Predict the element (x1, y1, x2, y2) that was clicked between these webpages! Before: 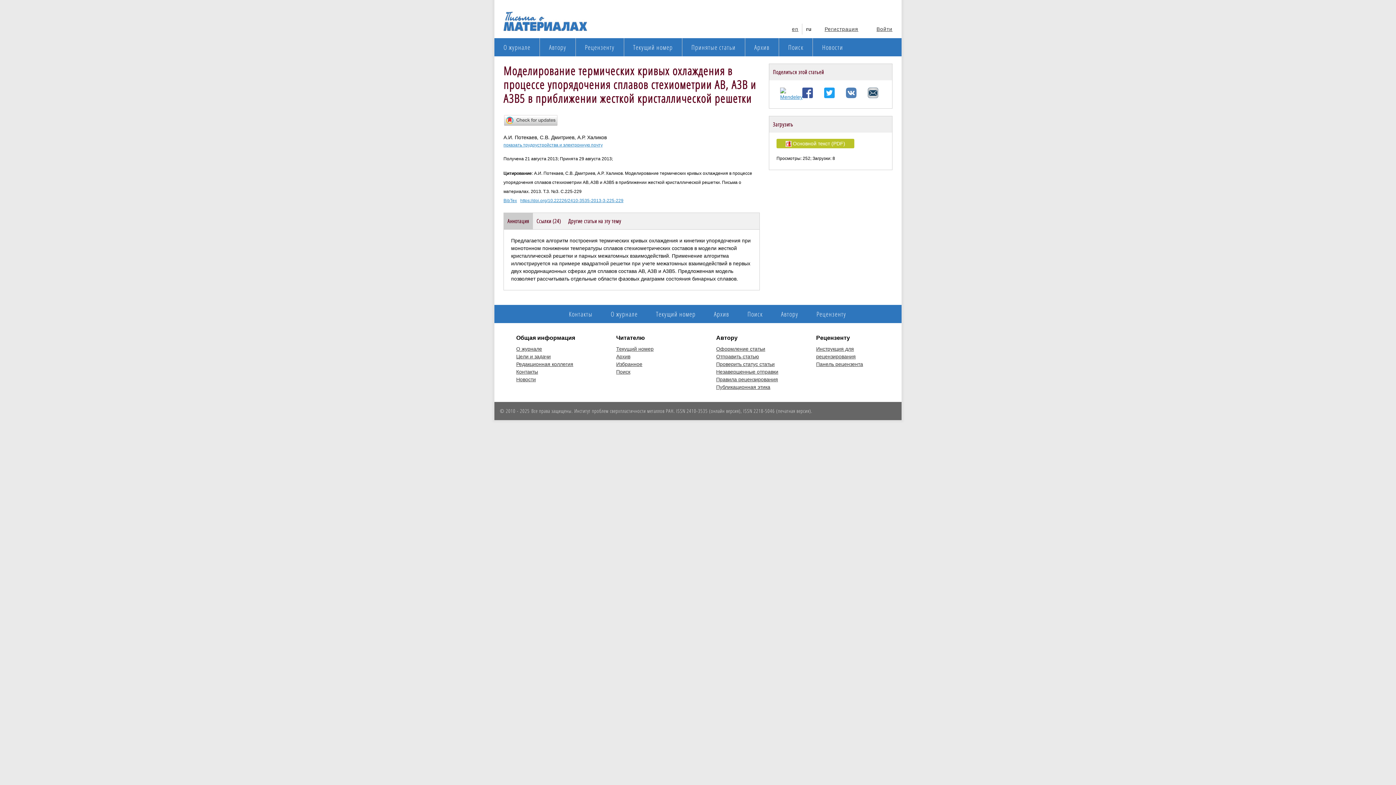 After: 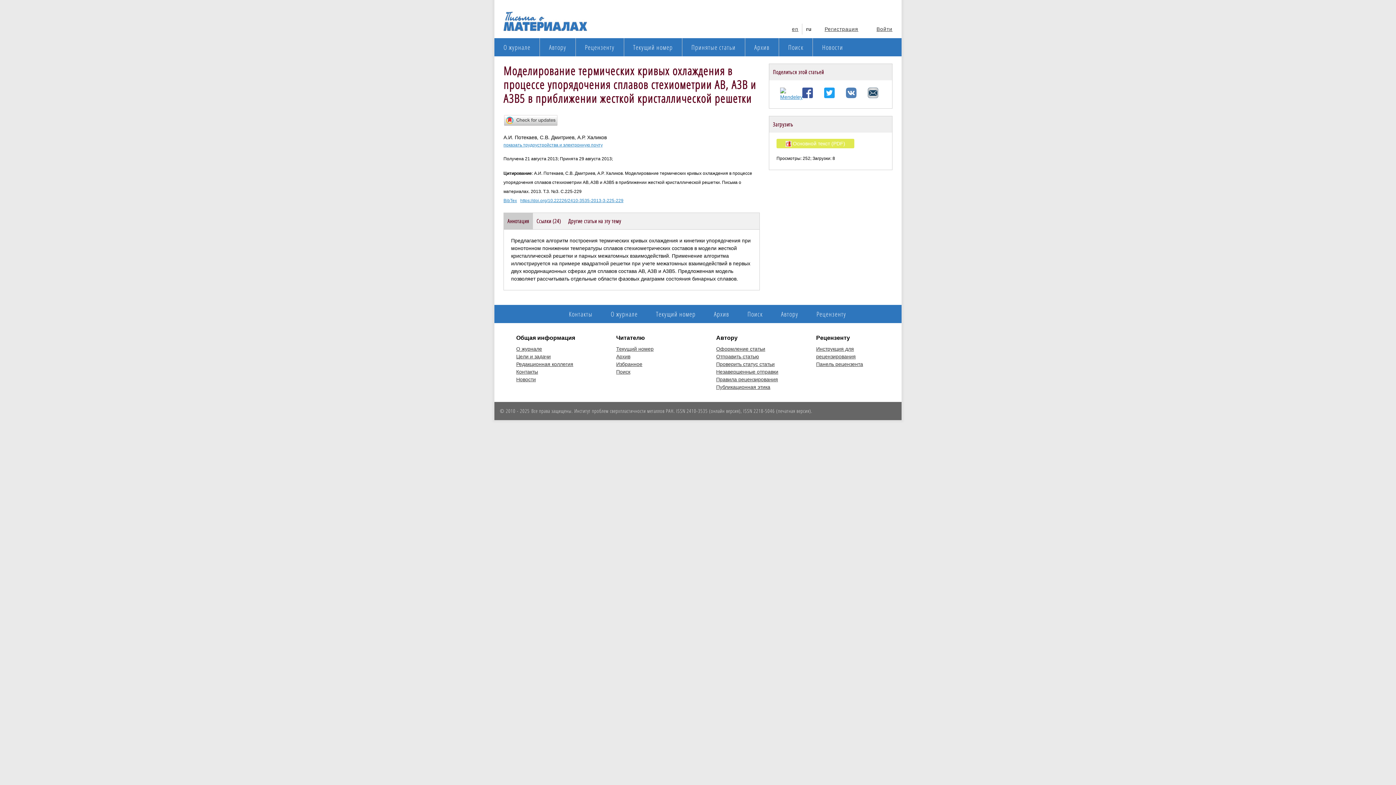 Action: bbox: (776, 138, 854, 148) label:  Основной текст (PDF)